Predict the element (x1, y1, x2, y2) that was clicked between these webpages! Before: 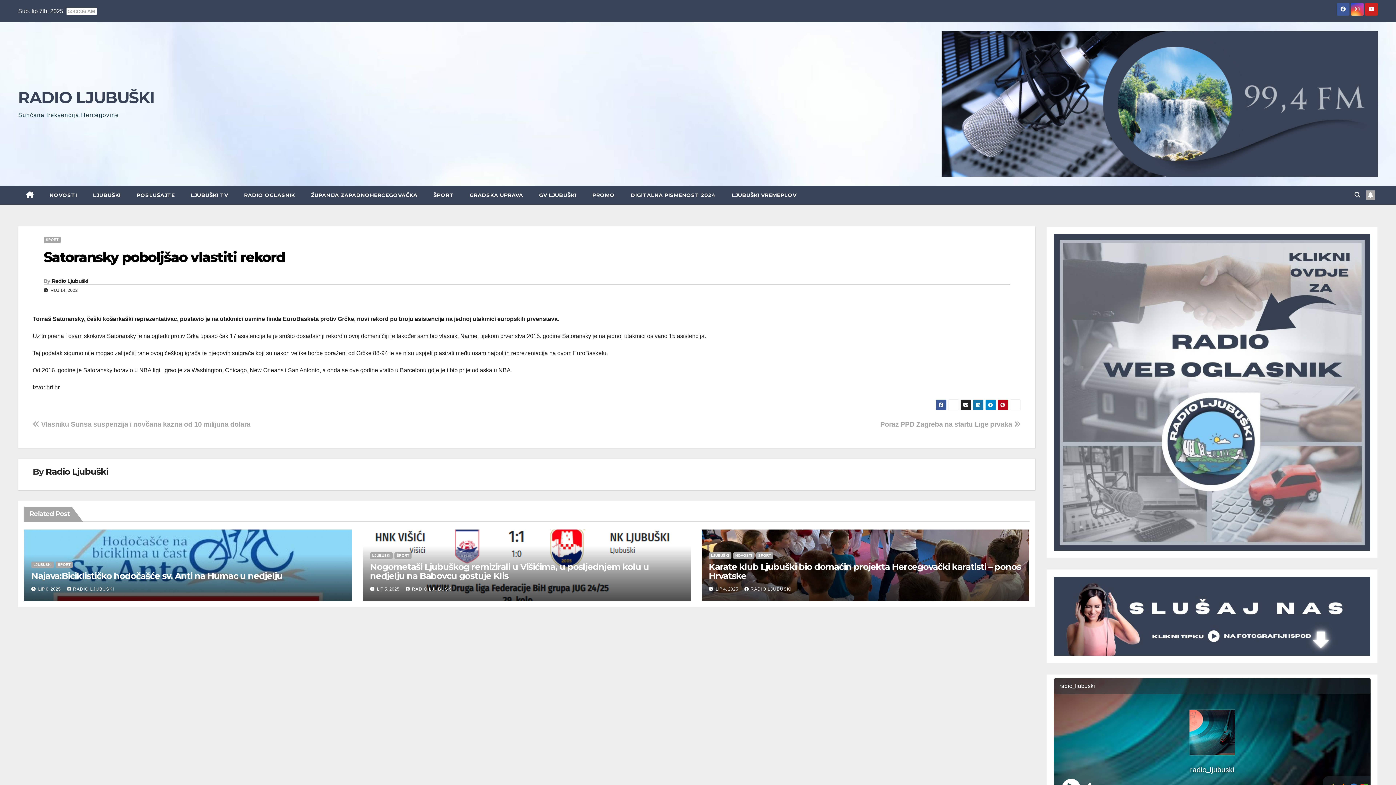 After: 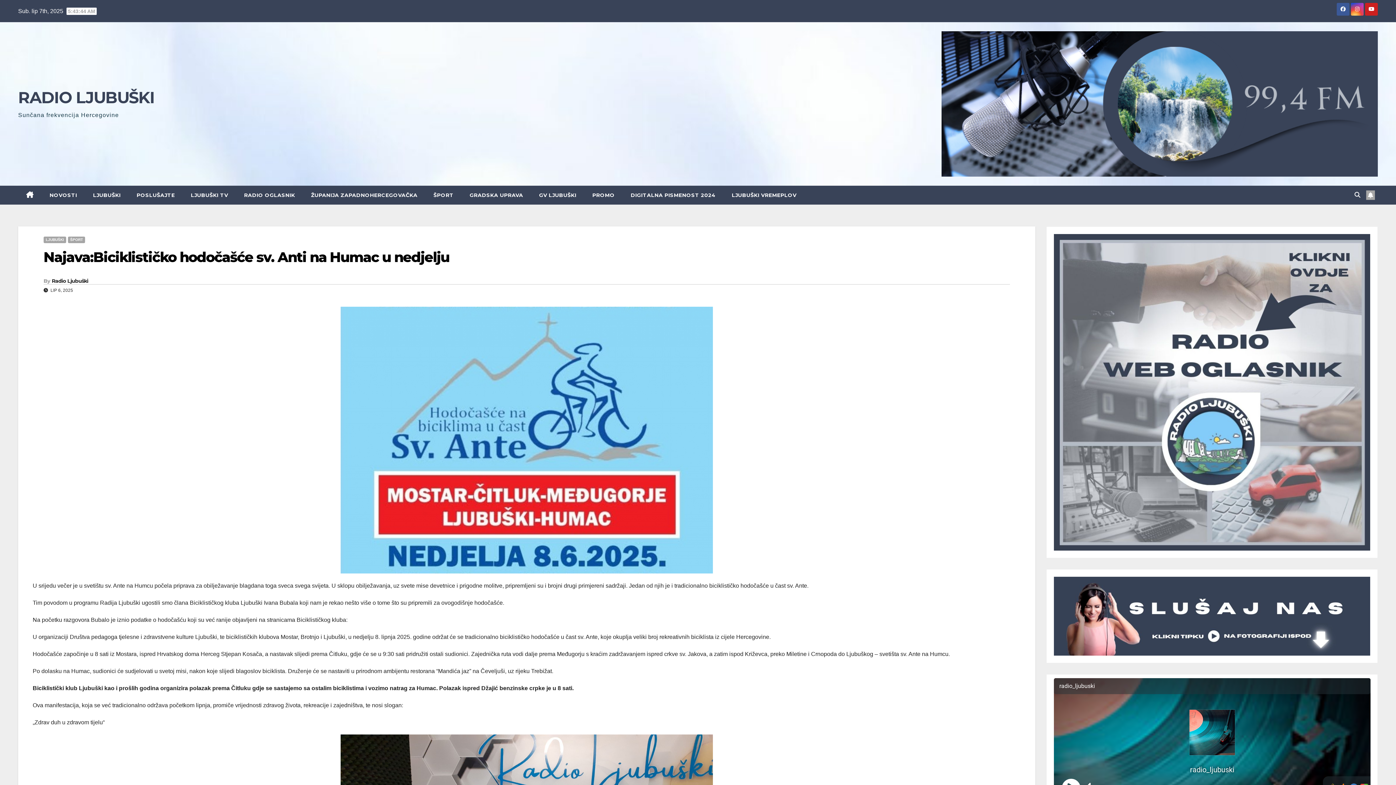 Action: label: Najava:Biciklističko hodočašće sv. Anti na Humac u nedjelju bbox: (31, 571, 282, 581)